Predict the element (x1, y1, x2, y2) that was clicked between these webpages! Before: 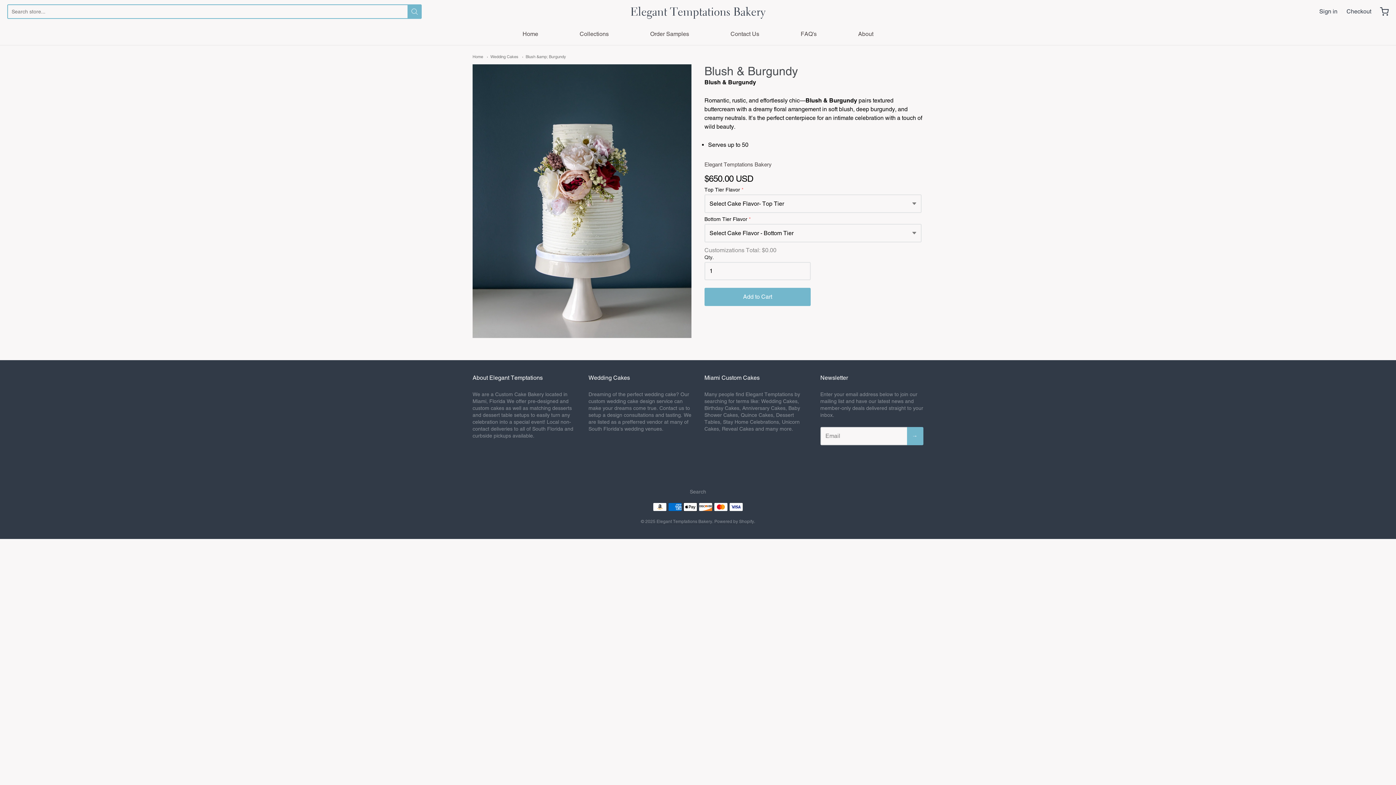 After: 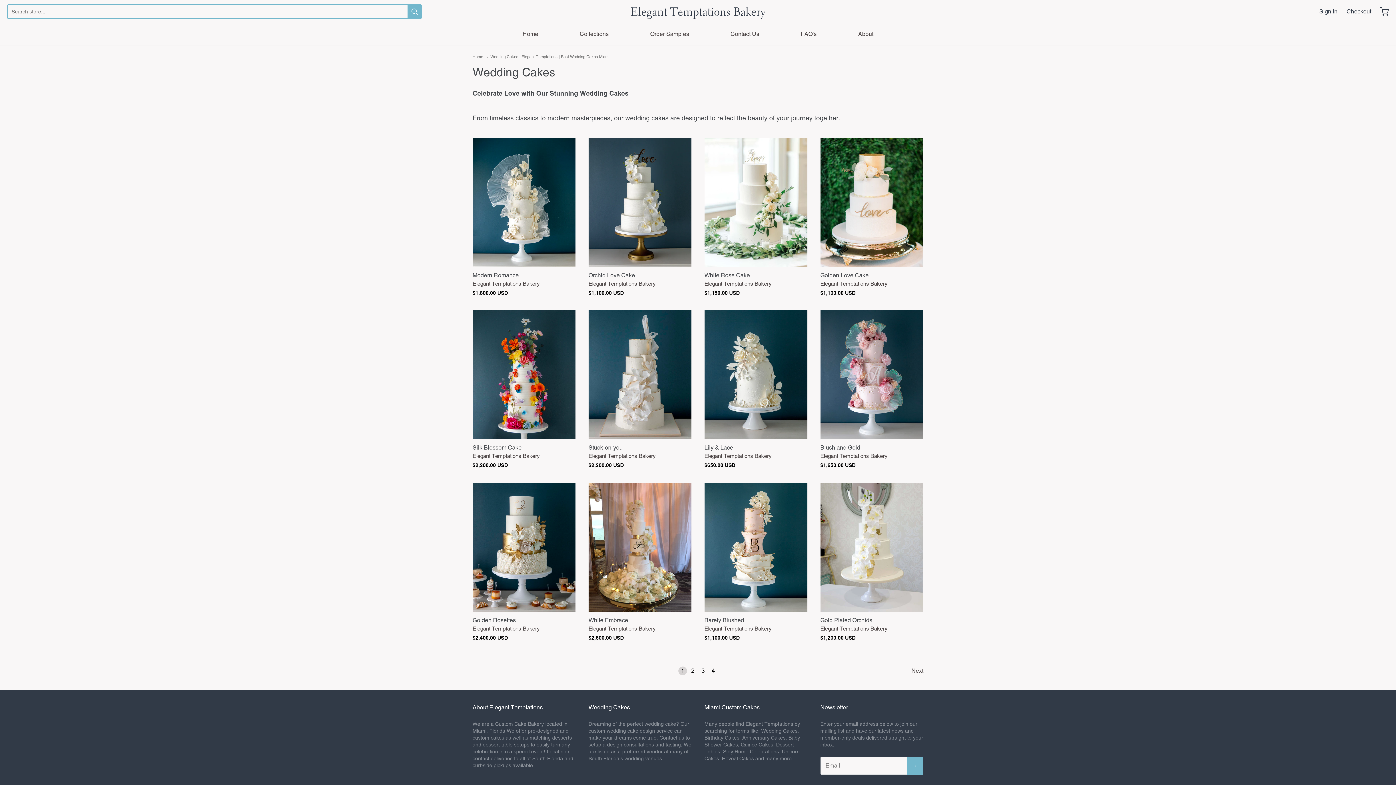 Action: label: Wedding Cakes bbox: (486, 54, 518, 59)